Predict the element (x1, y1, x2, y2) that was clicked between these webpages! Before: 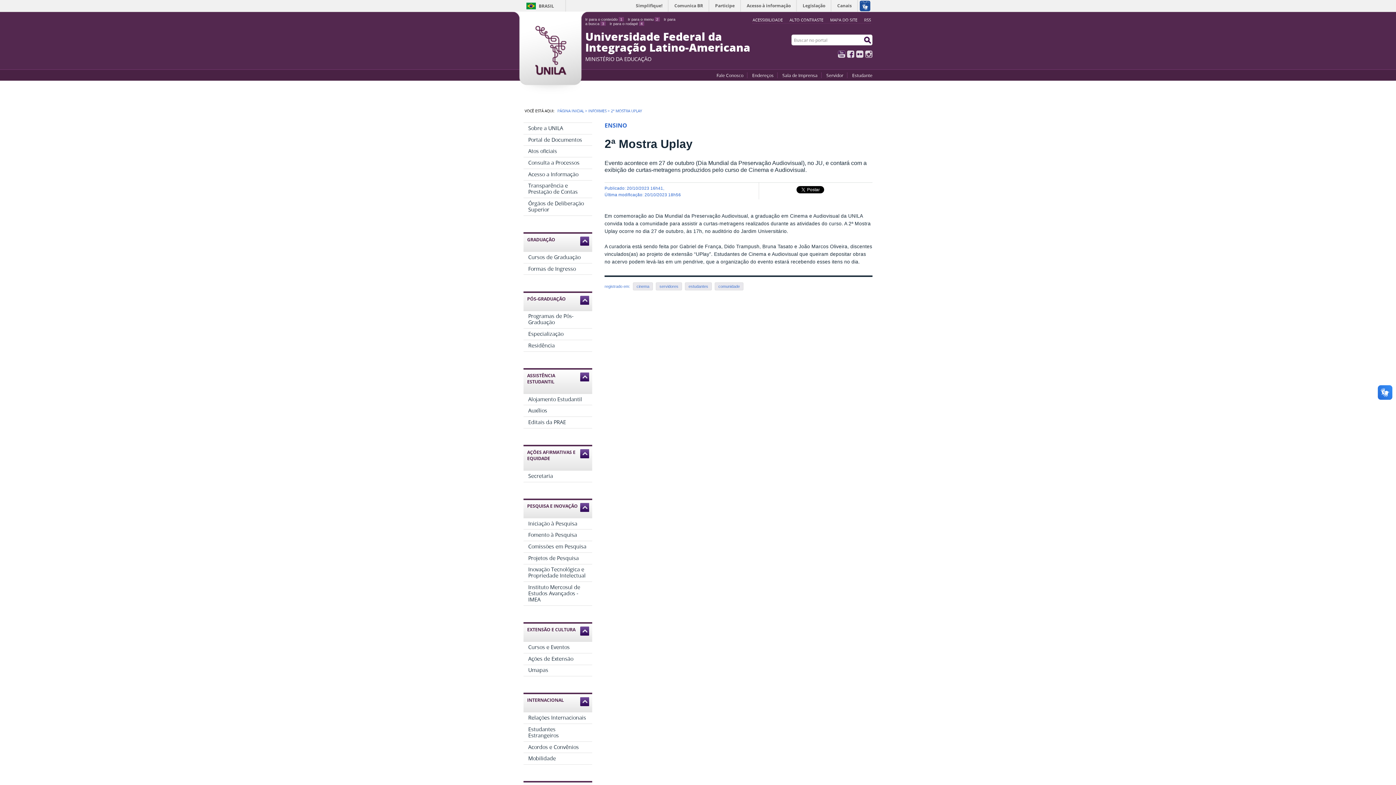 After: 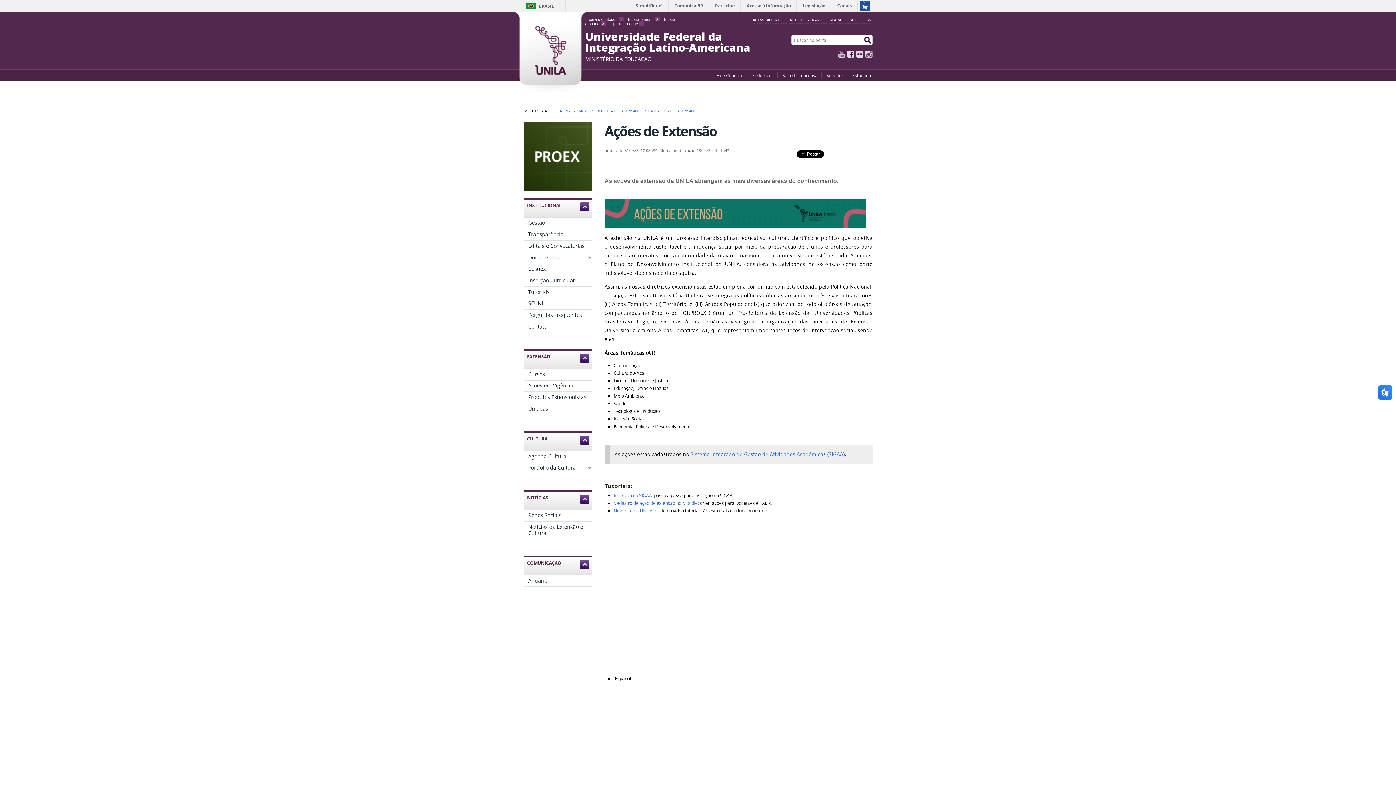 Action: label: Ações de Extensão bbox: (523, 653, 592, 664)